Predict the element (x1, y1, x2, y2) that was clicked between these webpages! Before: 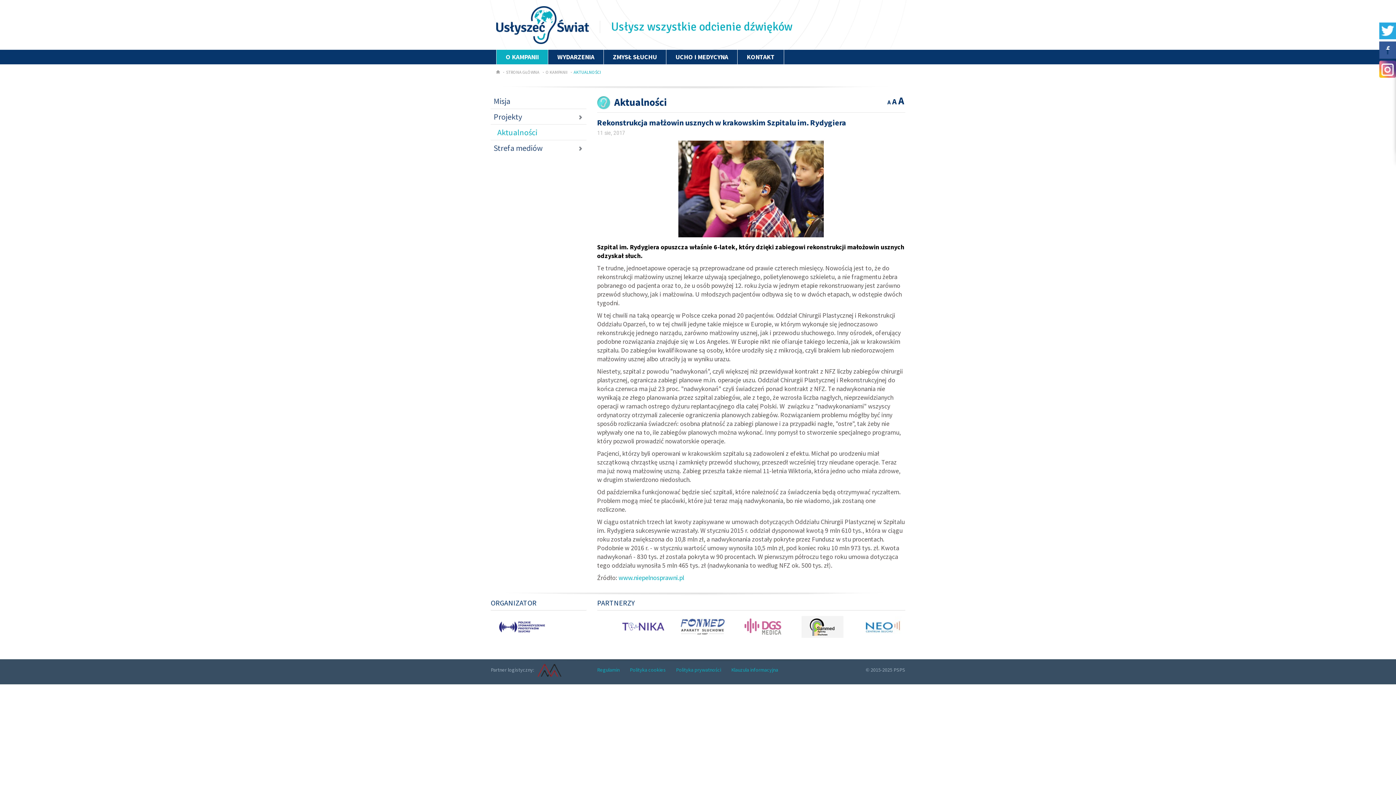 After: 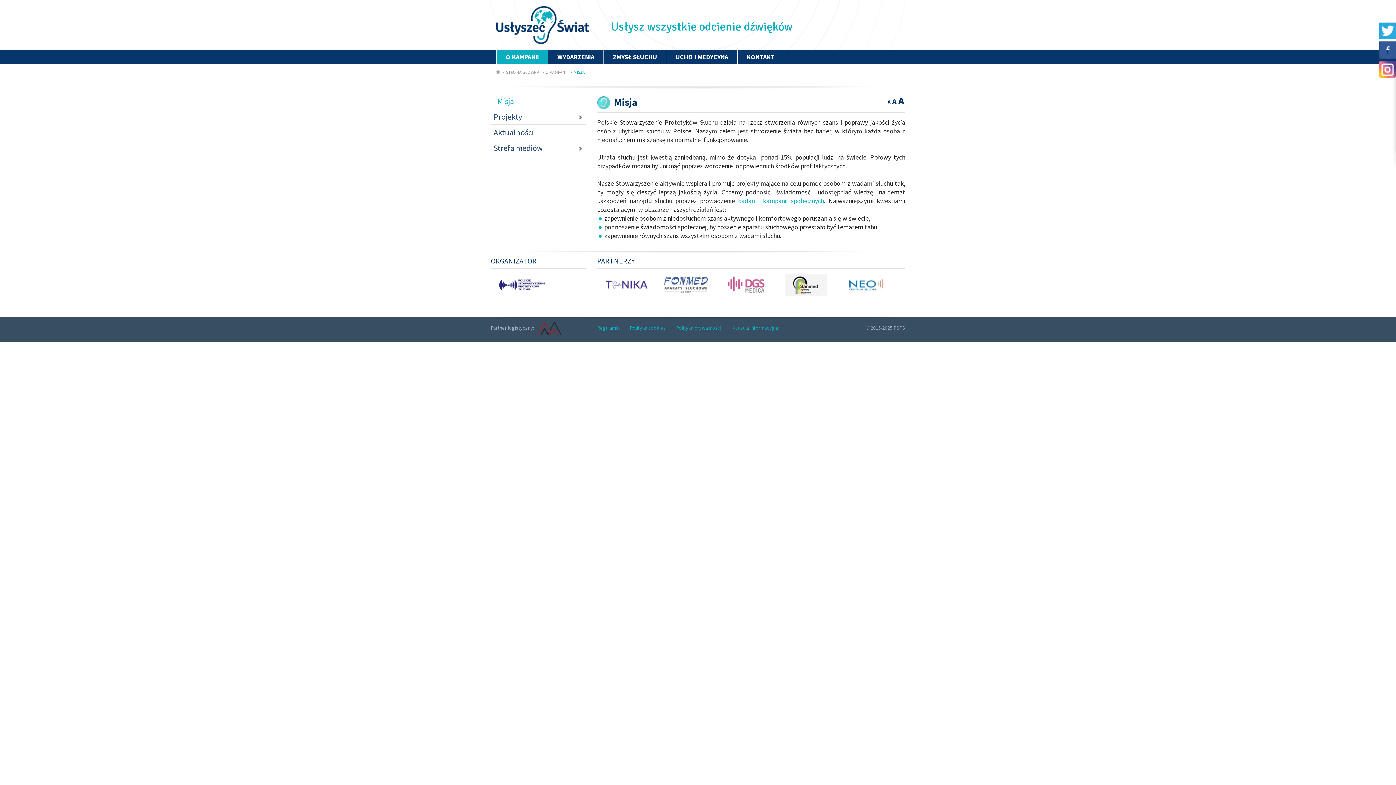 Action: label: Misja bbox: (493, 97, 586, 105)